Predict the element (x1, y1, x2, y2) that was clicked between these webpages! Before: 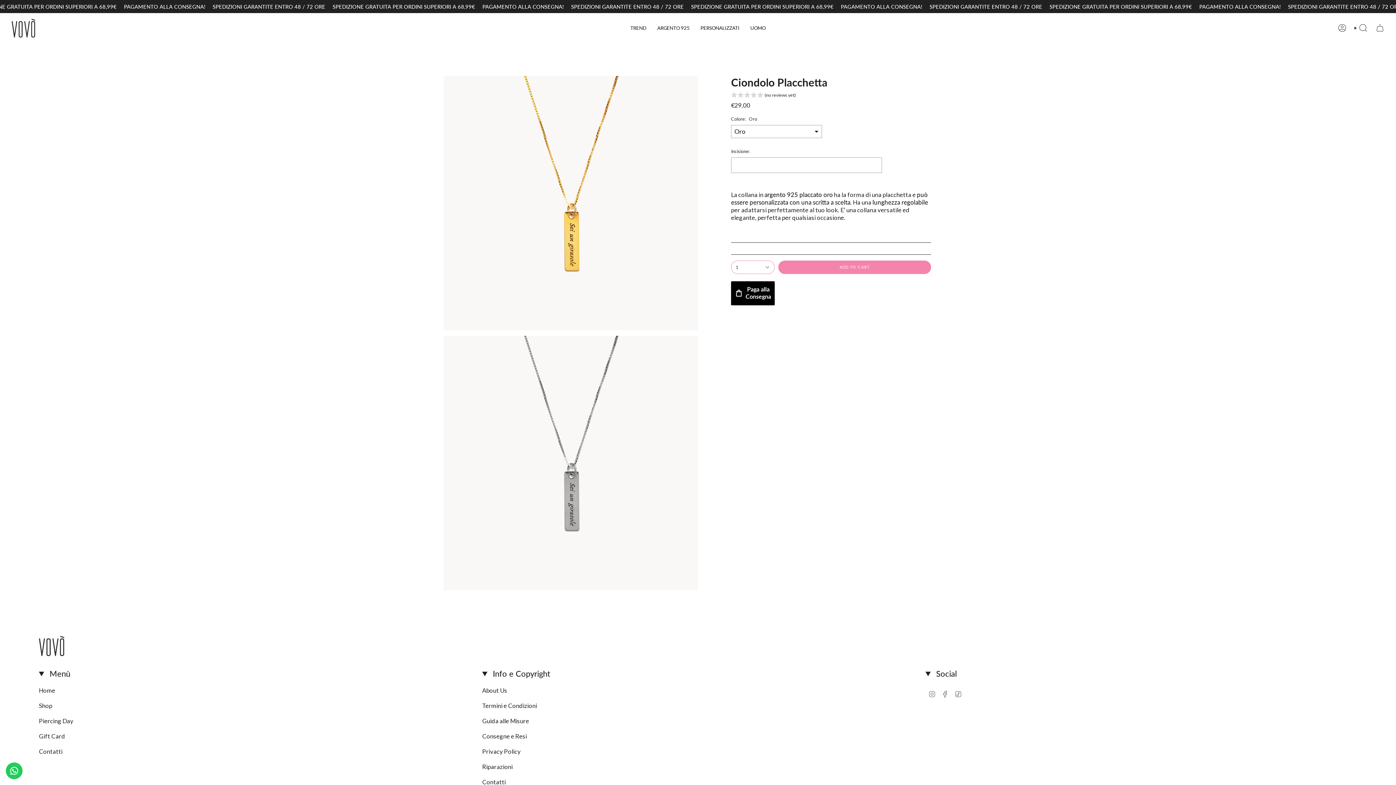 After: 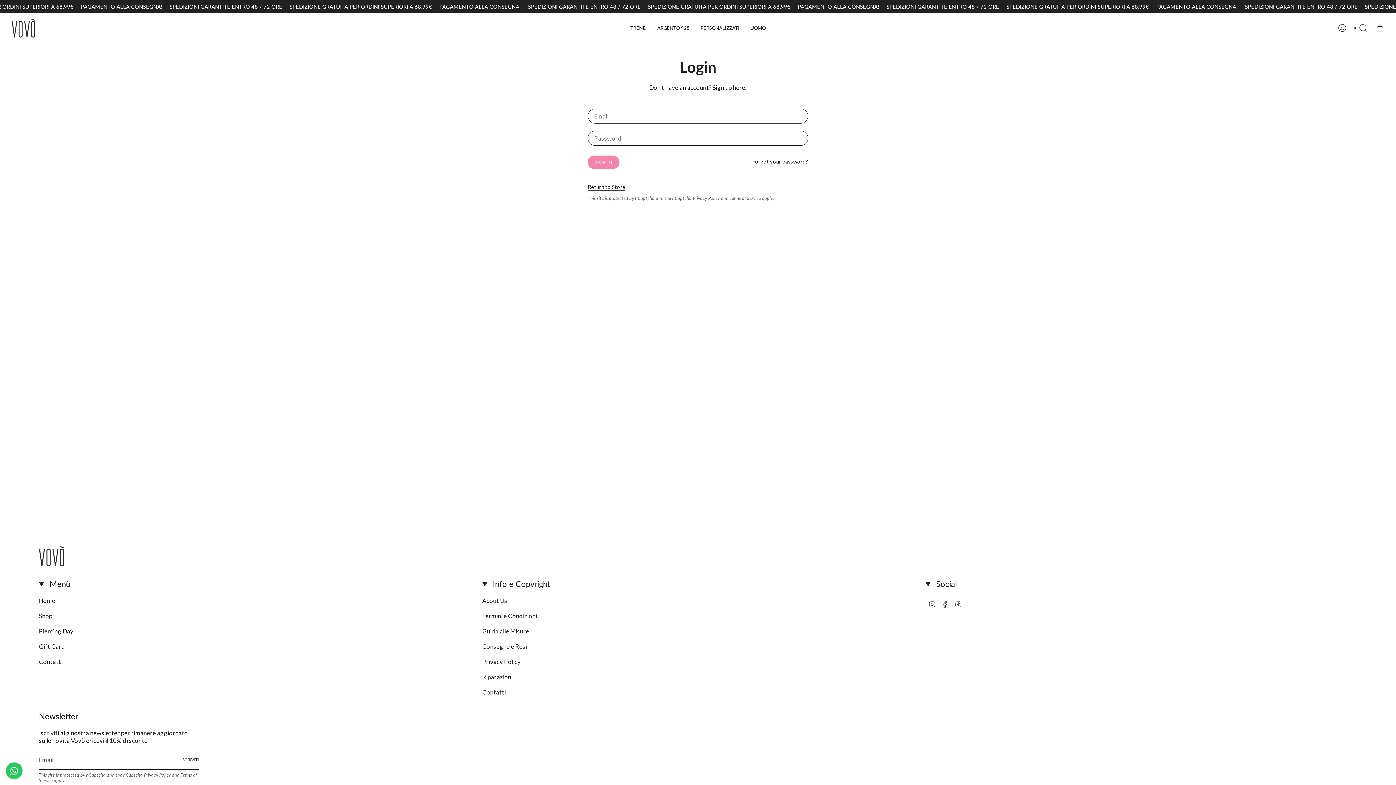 Action: bbox: (1334, 21, 1350, 34) label: ACCOUNT